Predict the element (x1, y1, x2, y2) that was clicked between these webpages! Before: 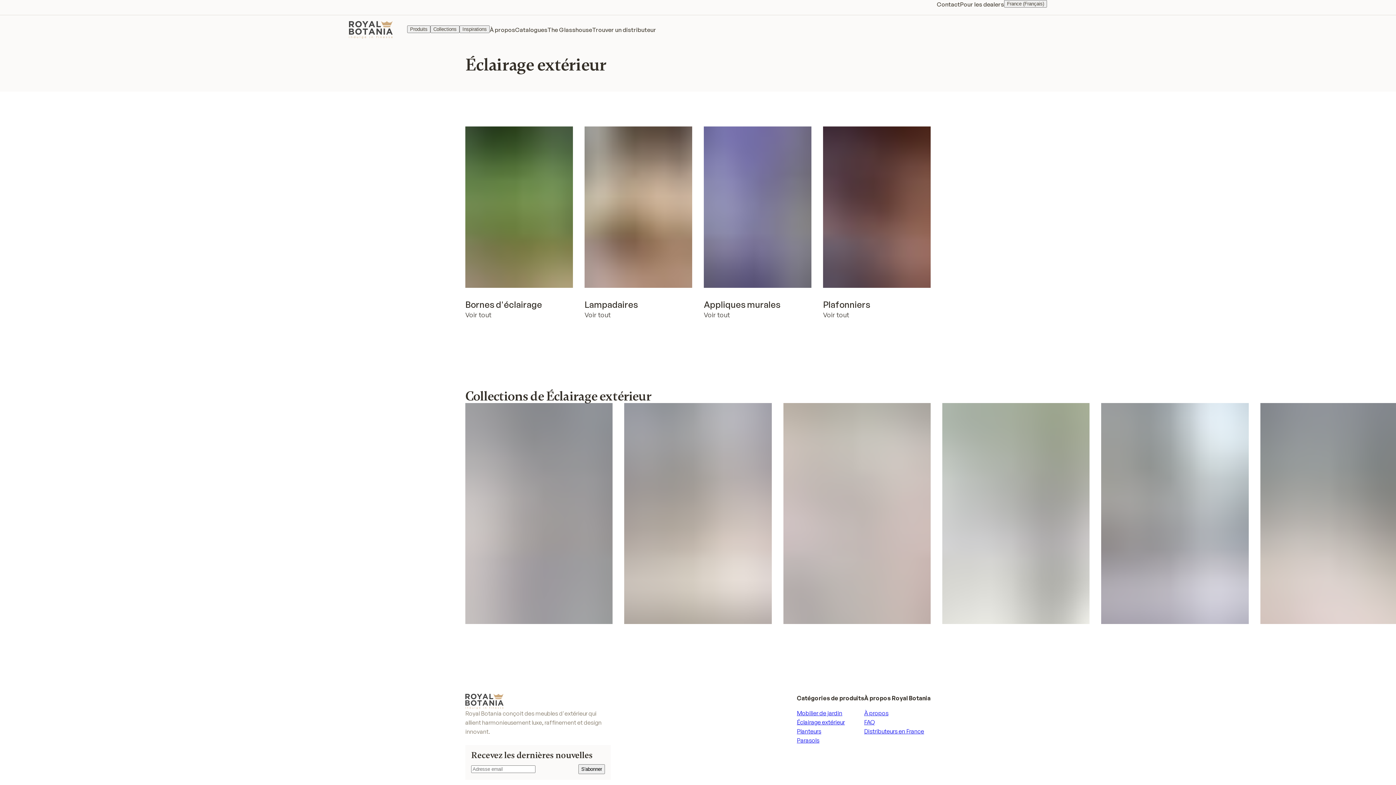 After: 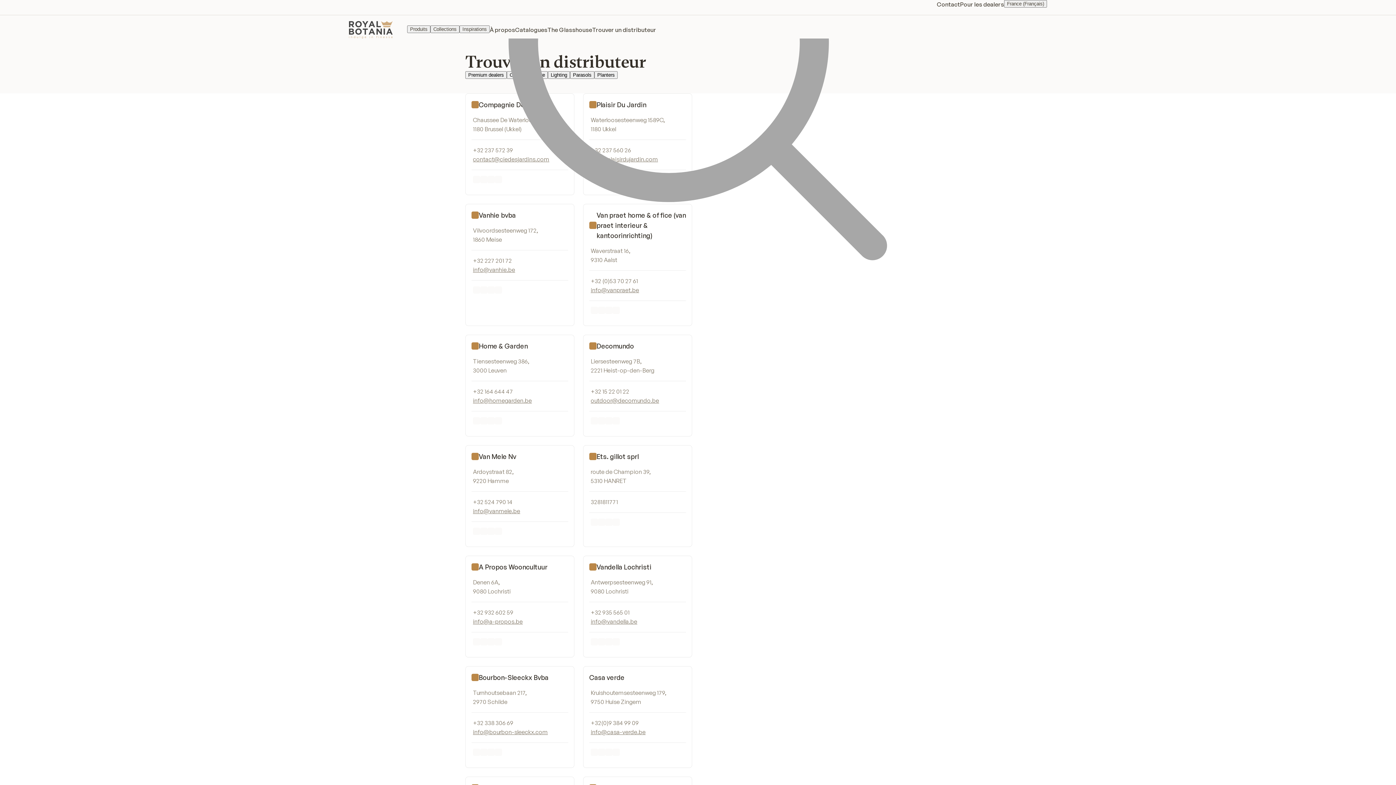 Action: label: Distributeurs en France bbox: (864, 727, 924, 735)